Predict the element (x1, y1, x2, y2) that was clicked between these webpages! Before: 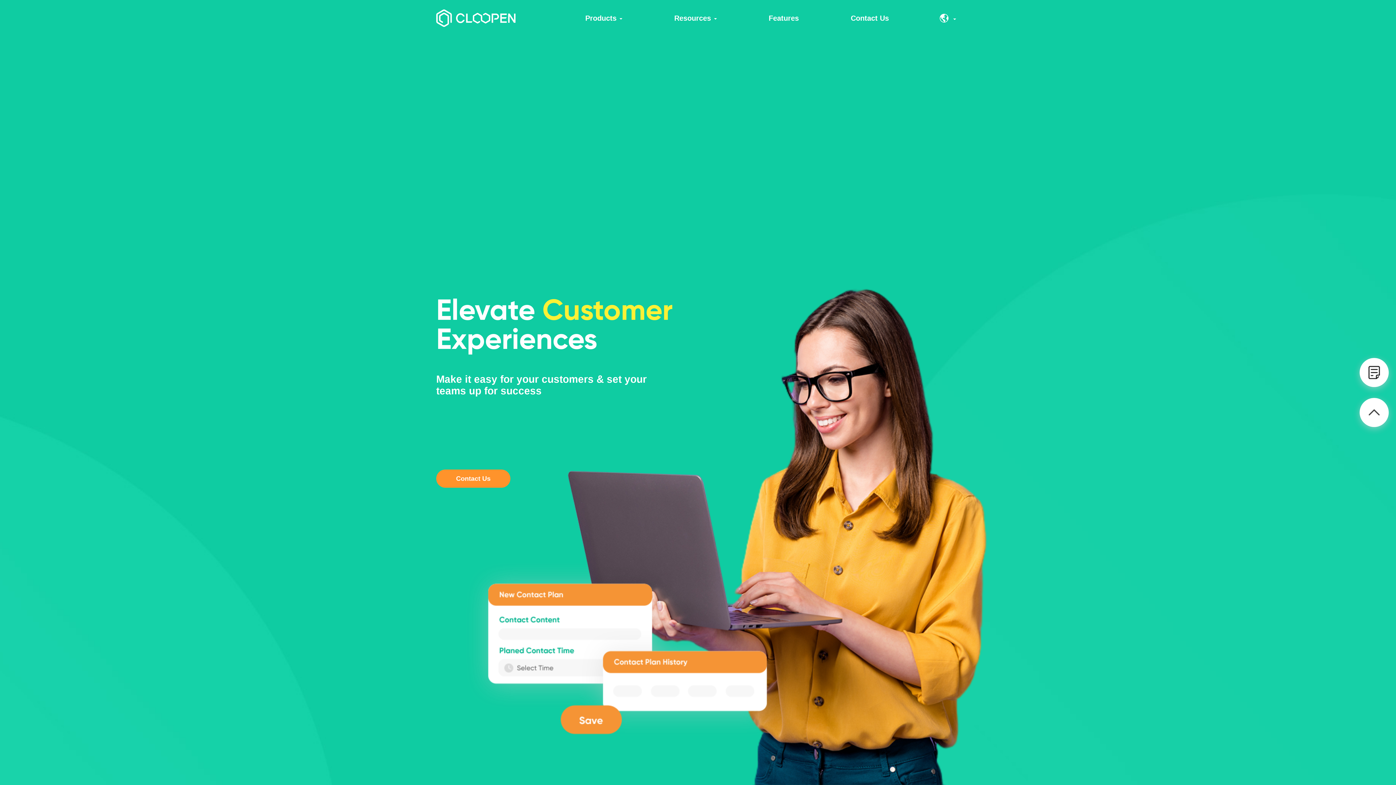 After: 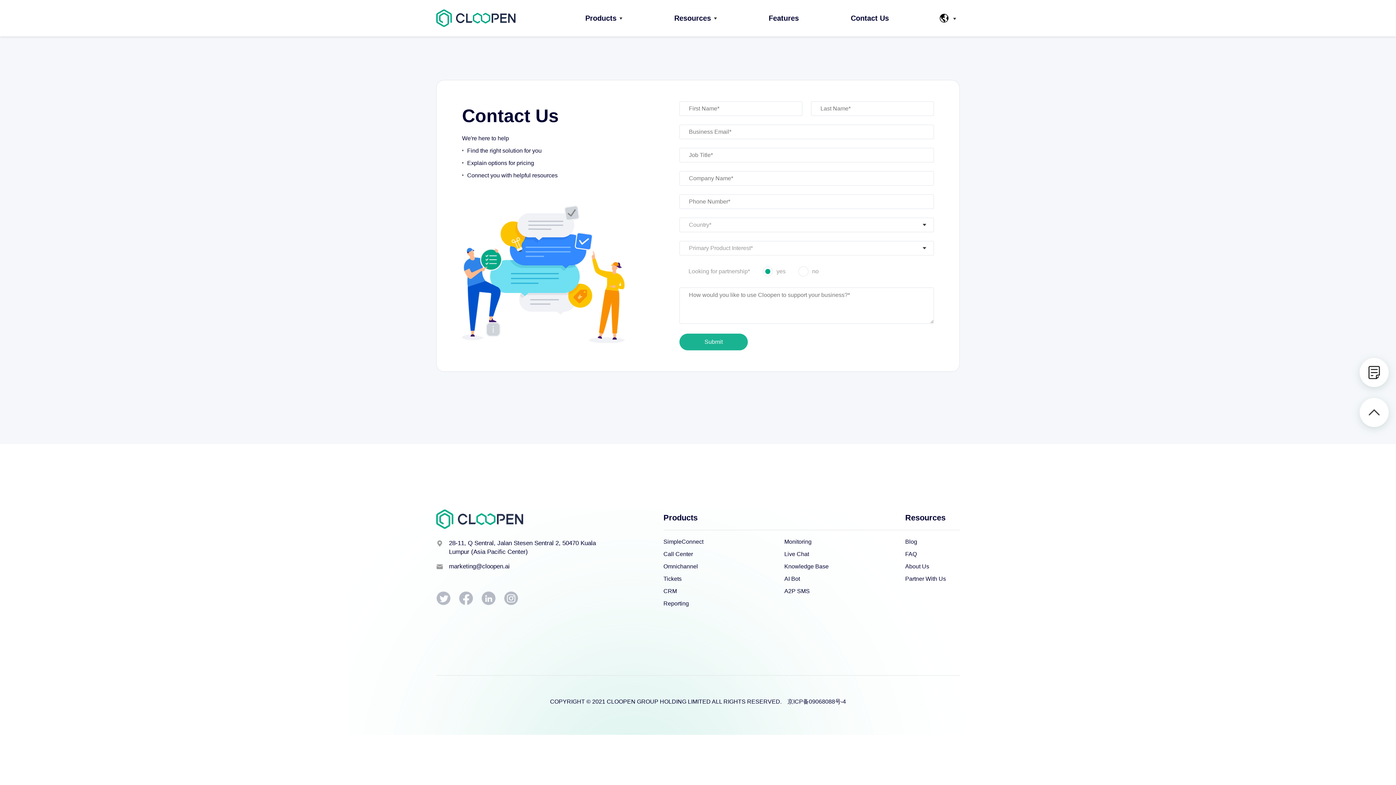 Action: label: Contact Us bbox: (850, 0, 889, 36)